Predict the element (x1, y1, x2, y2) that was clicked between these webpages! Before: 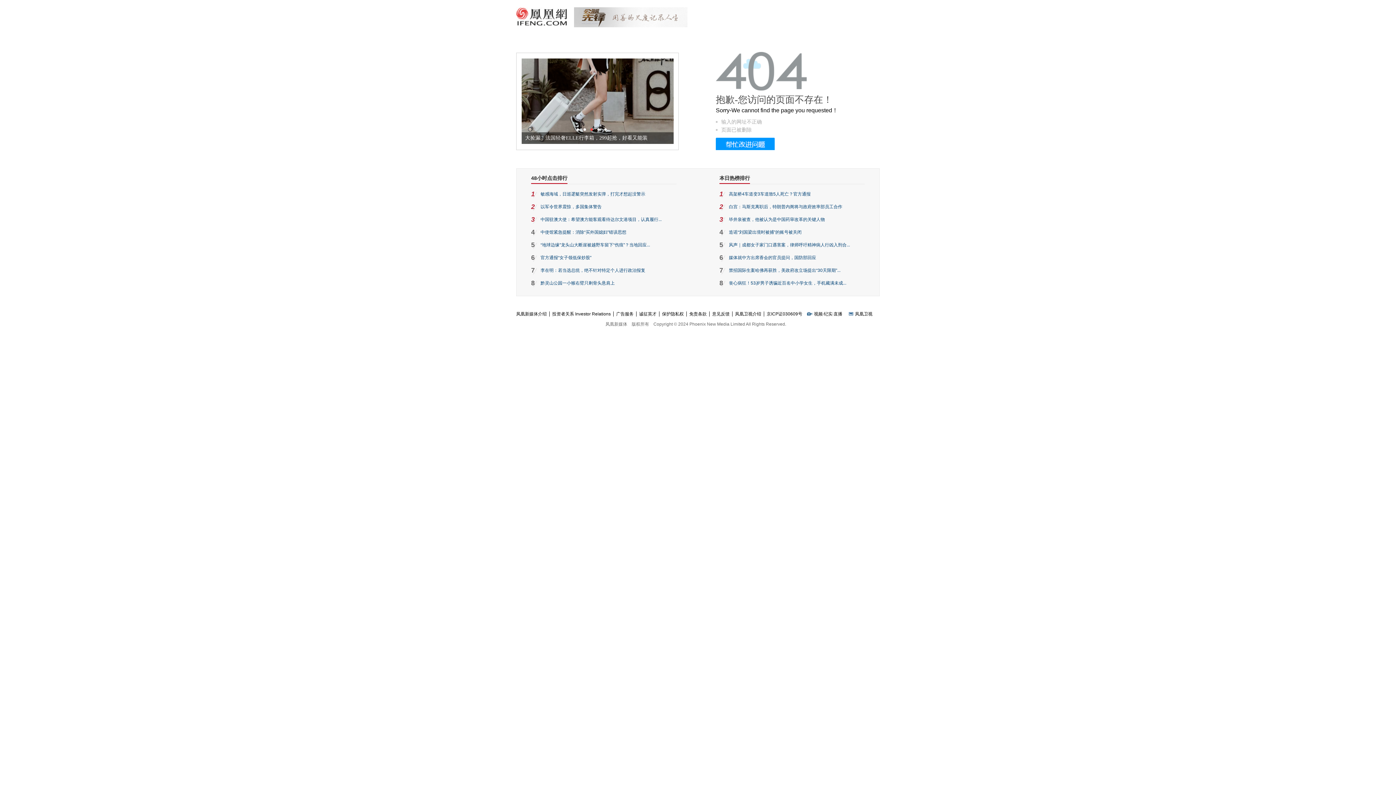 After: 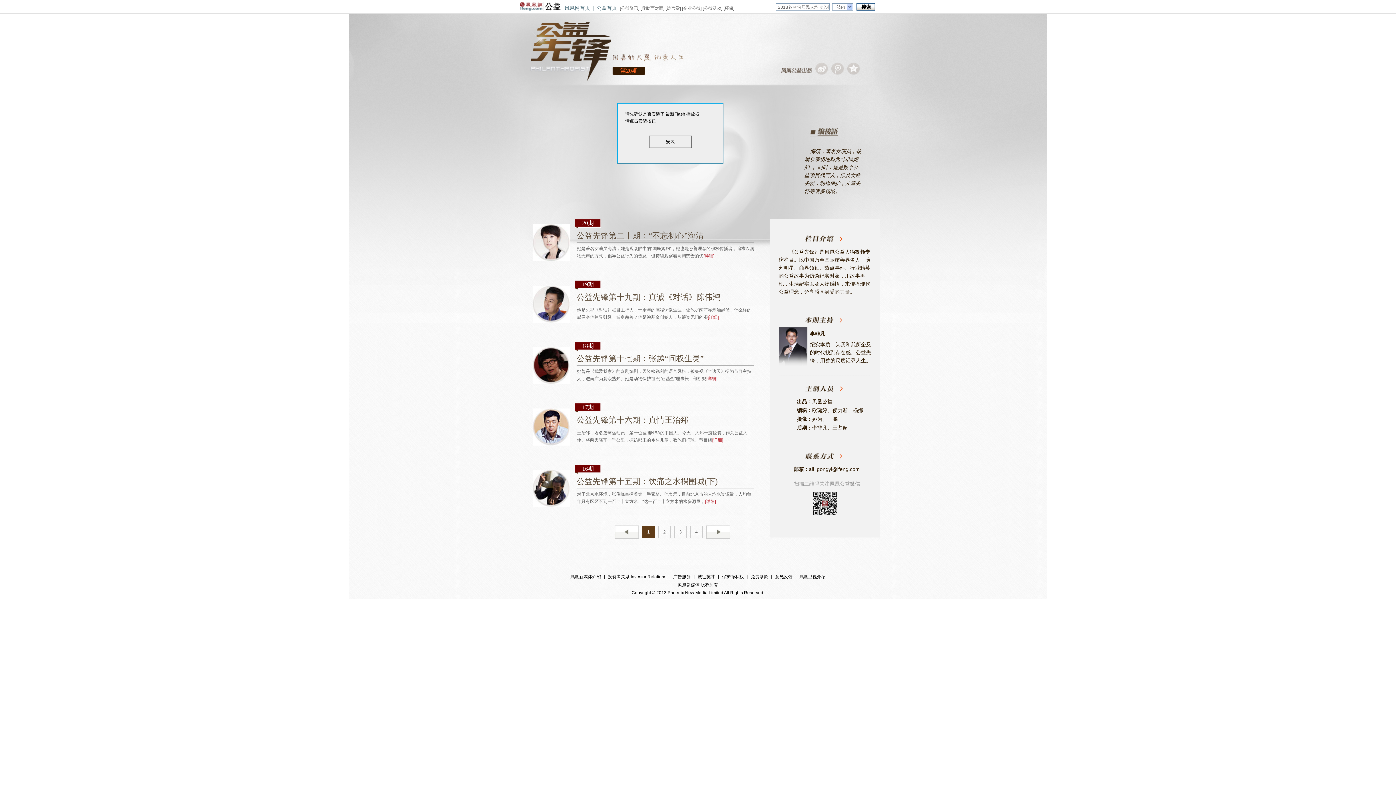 Action: bbox: (574, 23, 687, 28)